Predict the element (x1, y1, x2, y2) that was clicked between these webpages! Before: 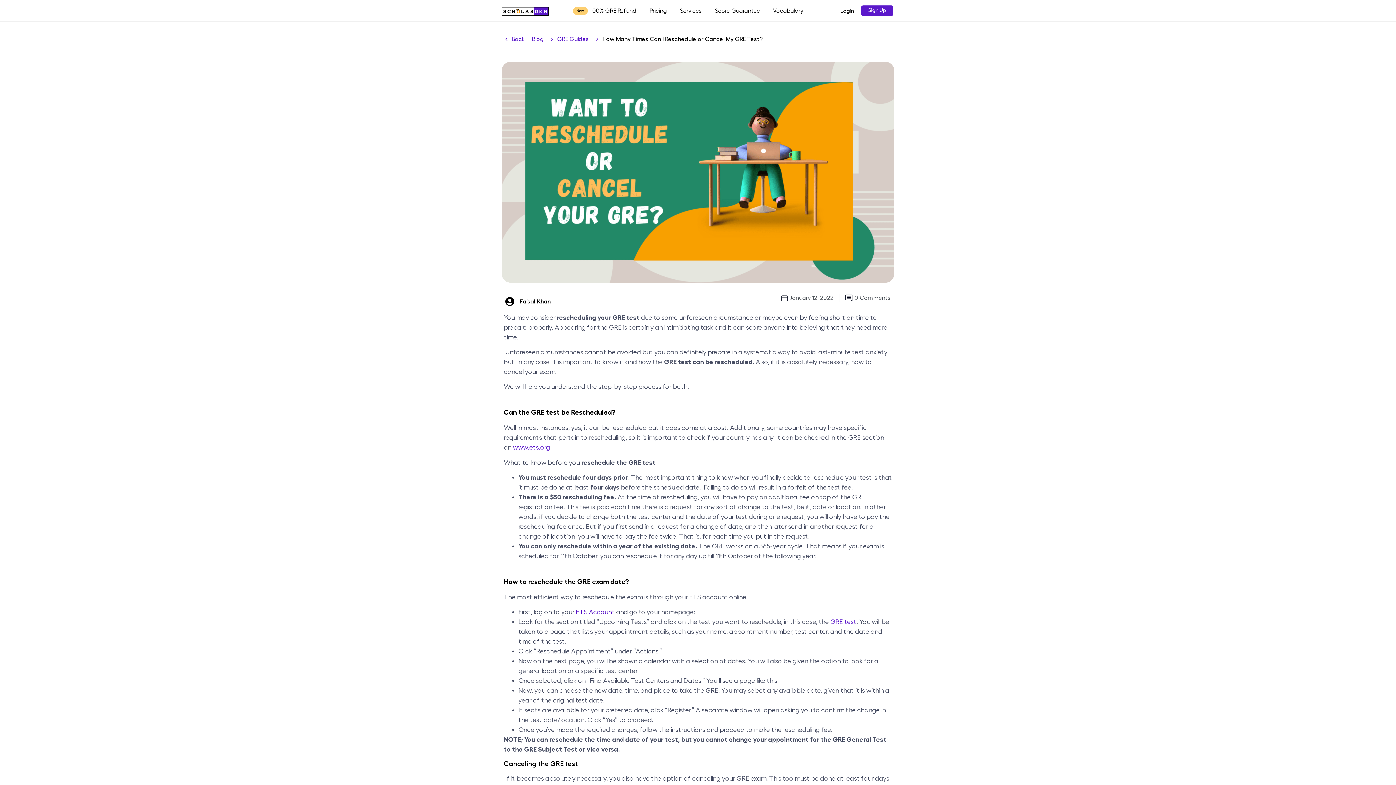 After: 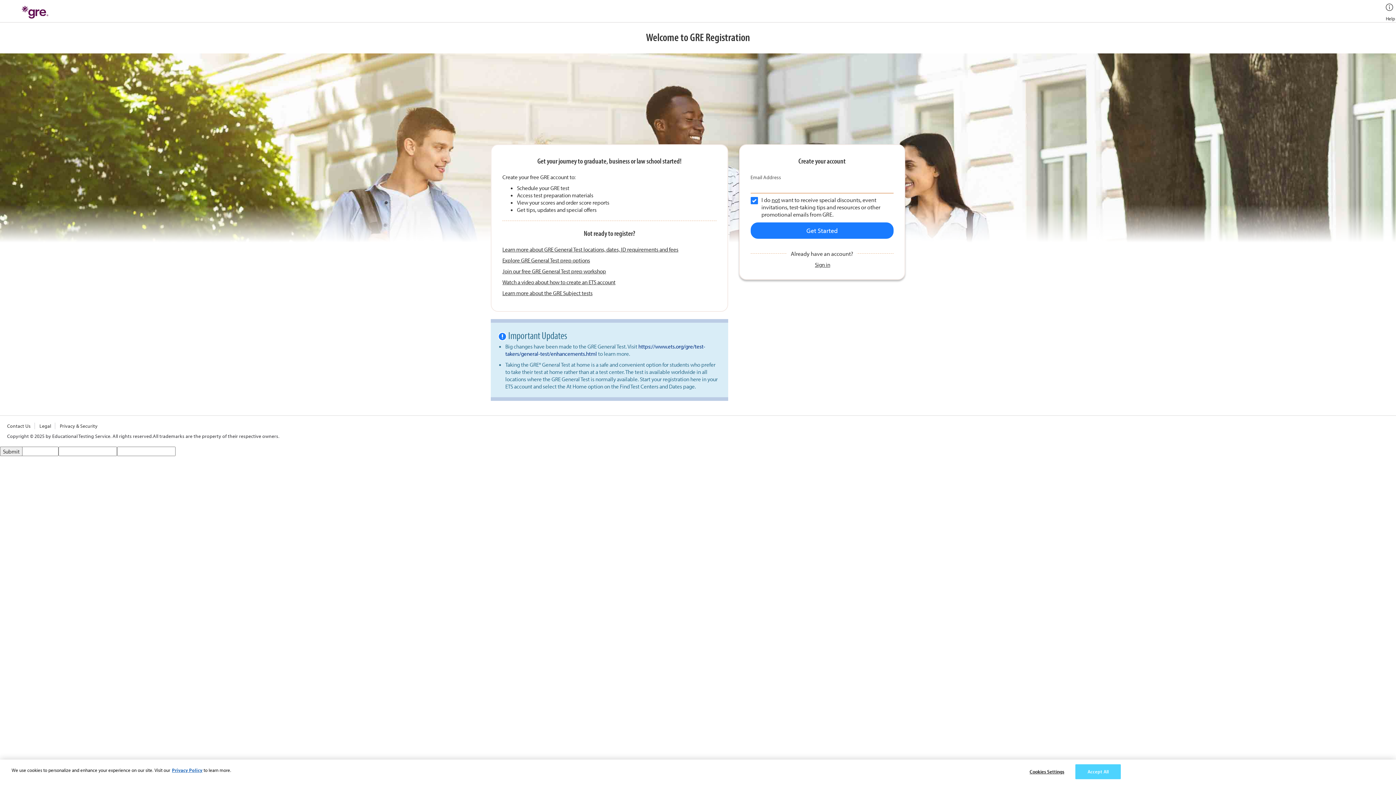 Action: bbox: (576, 609, 614, 615) label: ETS Account